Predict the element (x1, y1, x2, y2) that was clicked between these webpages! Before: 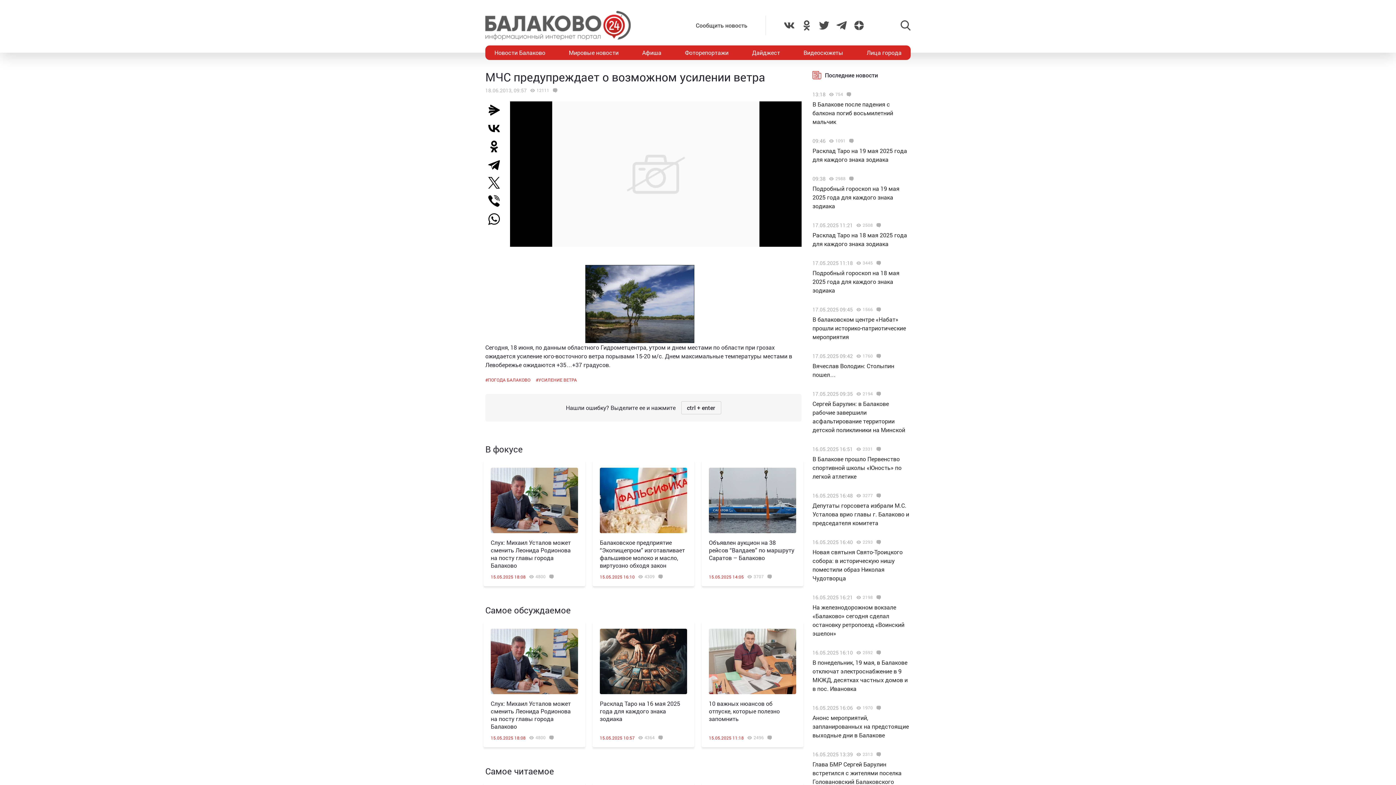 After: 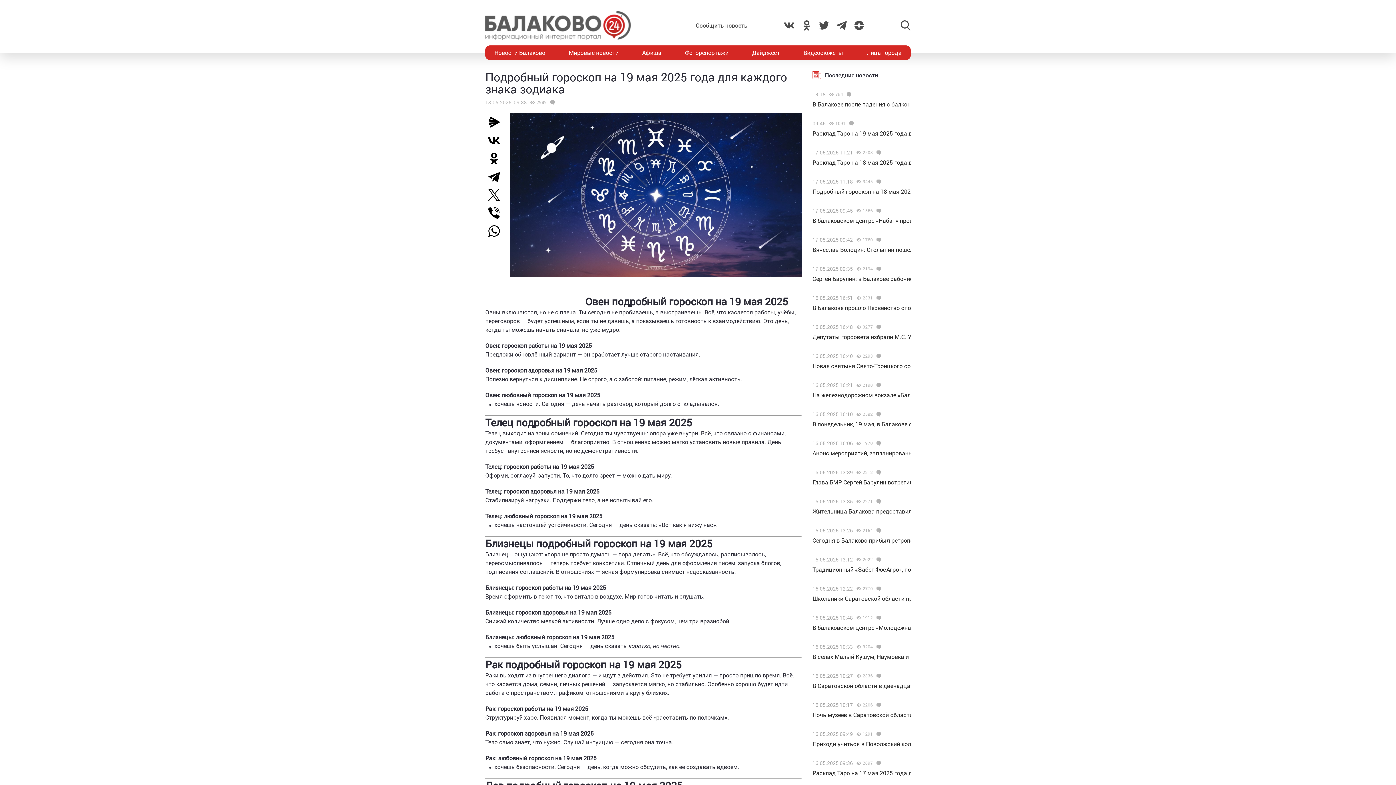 Action: label: Подробный гороскоп на 19 мая 2025 года для каждого знака зодиака bbox: (812, 184, 899, 209)